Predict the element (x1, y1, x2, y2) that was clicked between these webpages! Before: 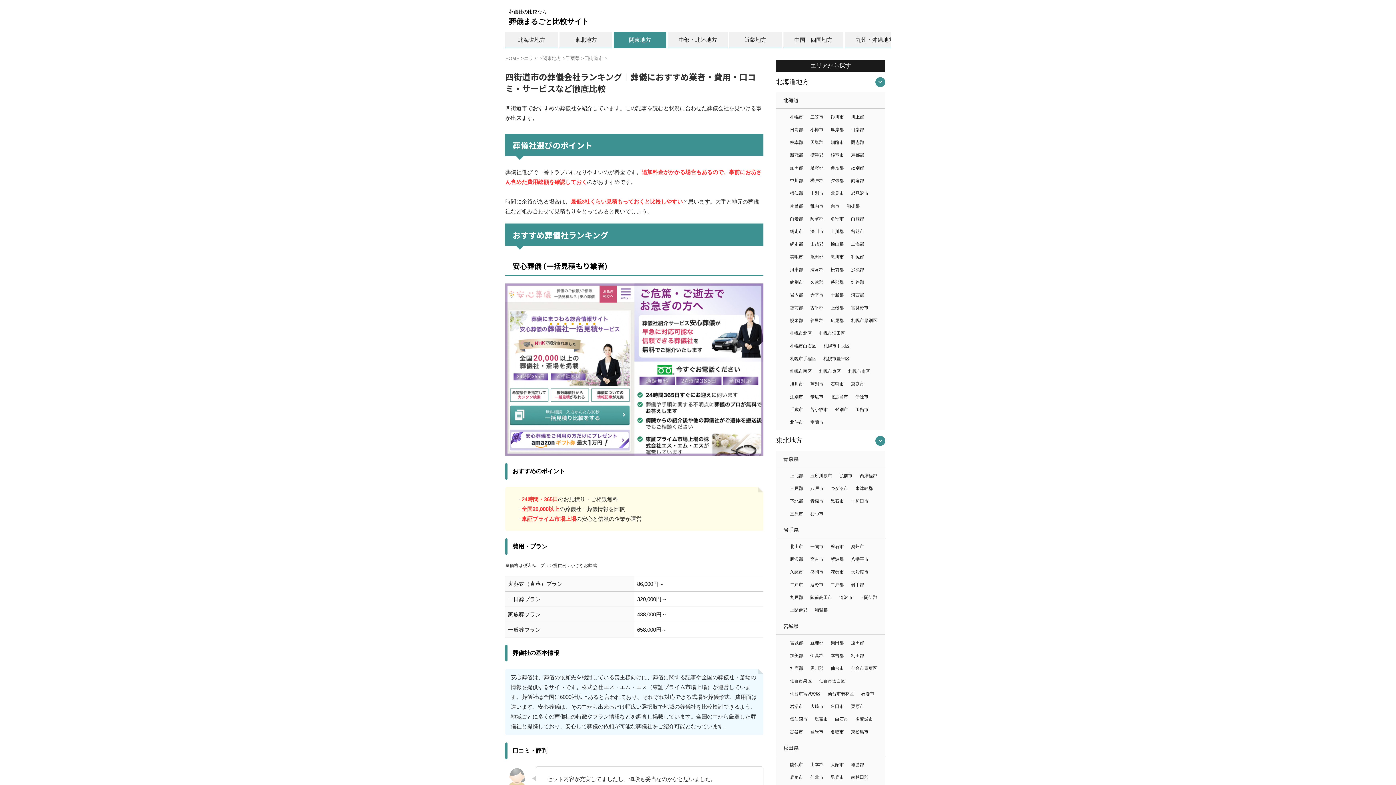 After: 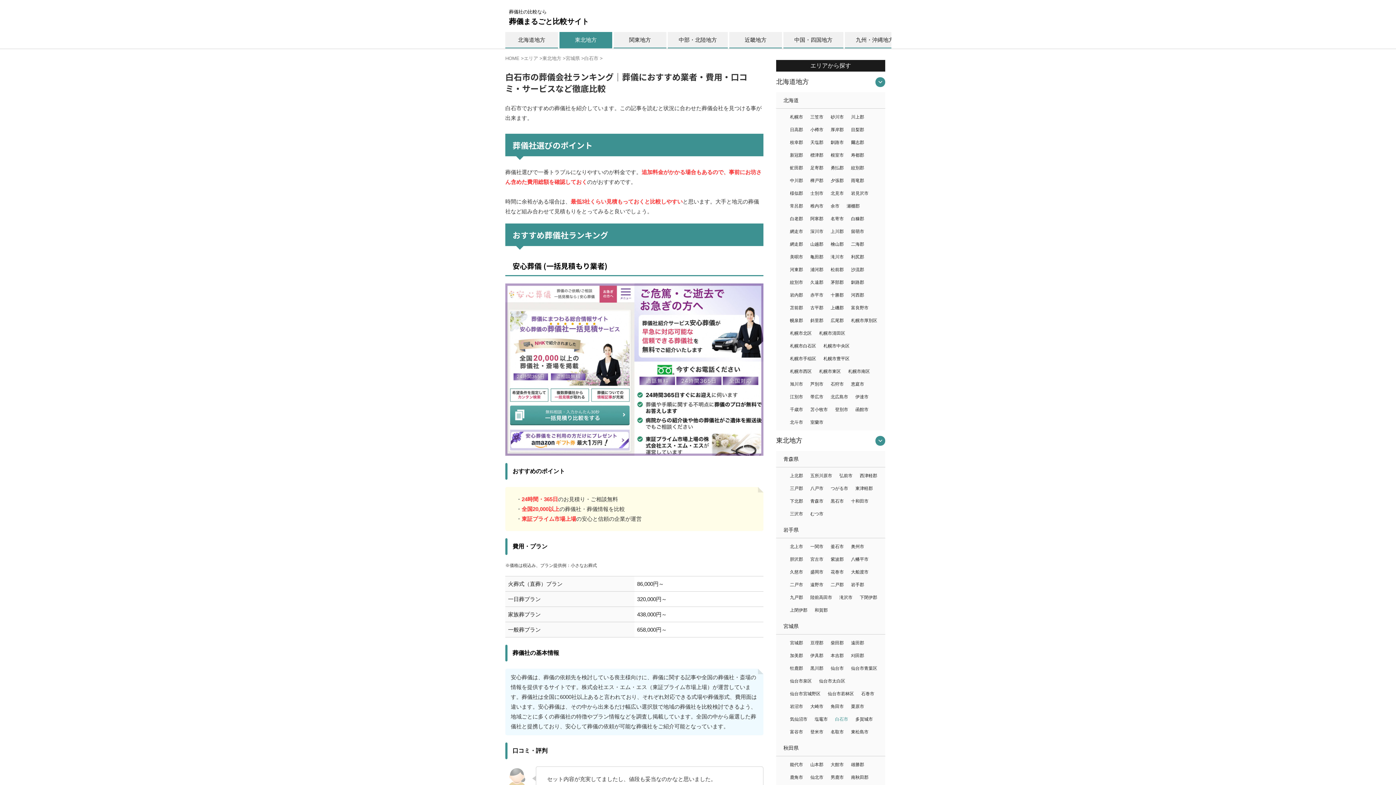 Action: label: 白石市 bbox: (835, 715, 848, 724)